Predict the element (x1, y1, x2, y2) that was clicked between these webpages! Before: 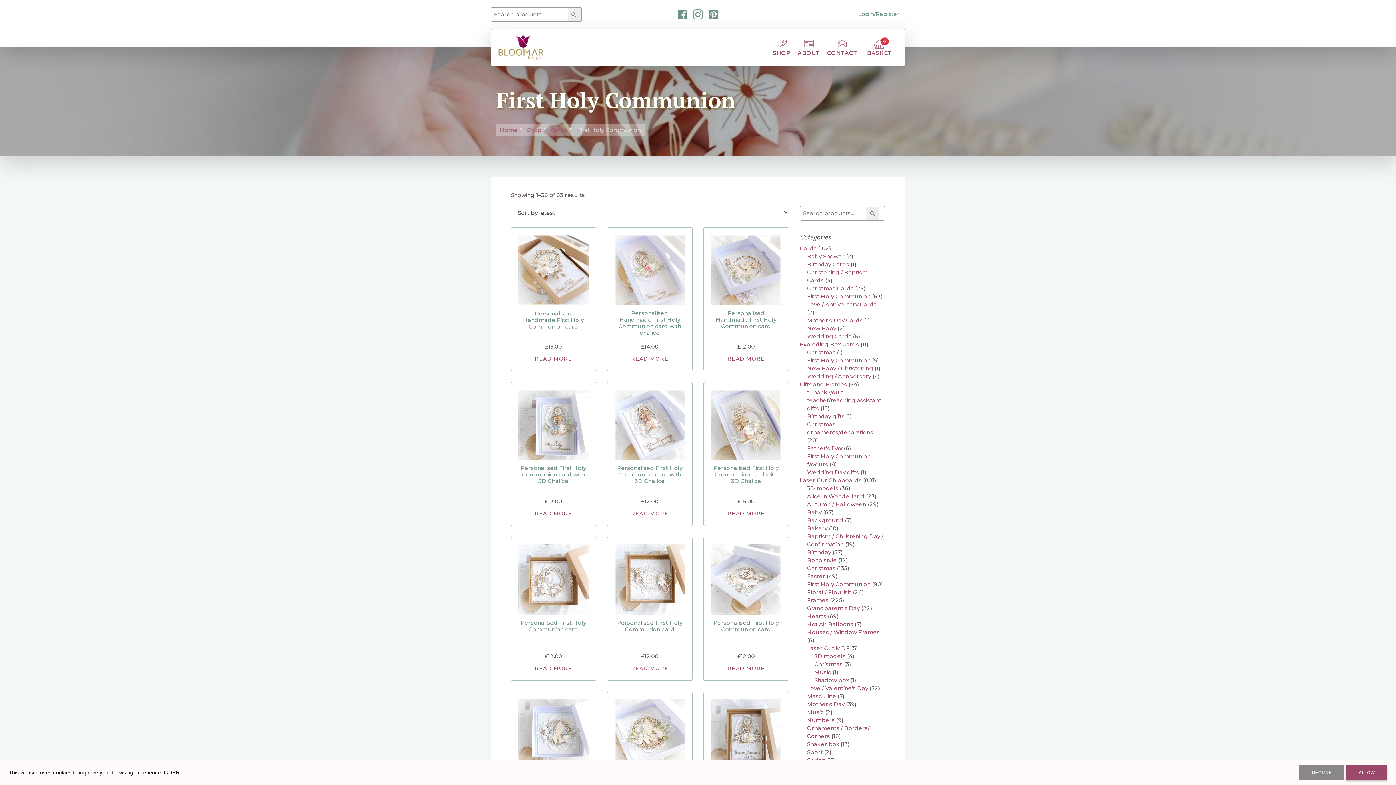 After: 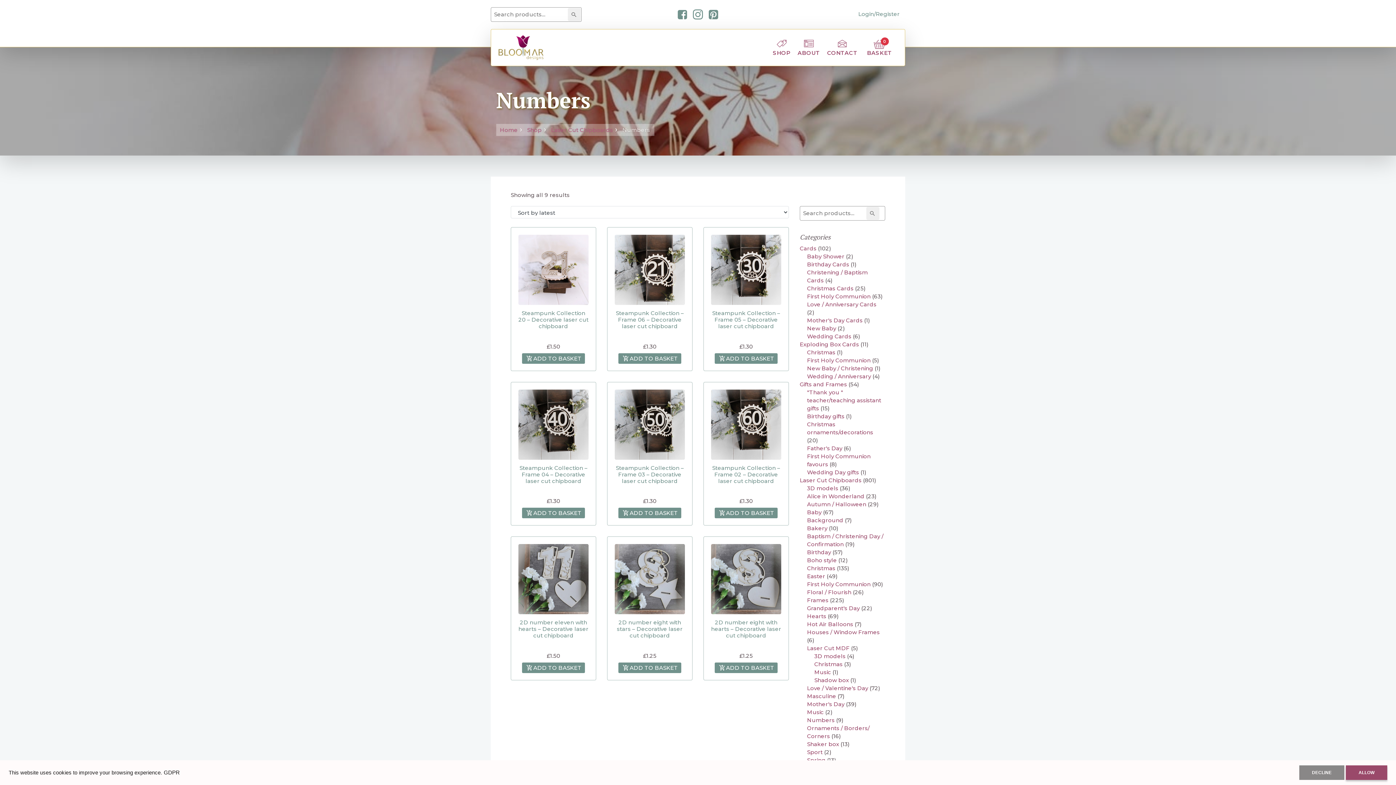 Action: label: Numbers bbox: (807, 716, 834, 723)